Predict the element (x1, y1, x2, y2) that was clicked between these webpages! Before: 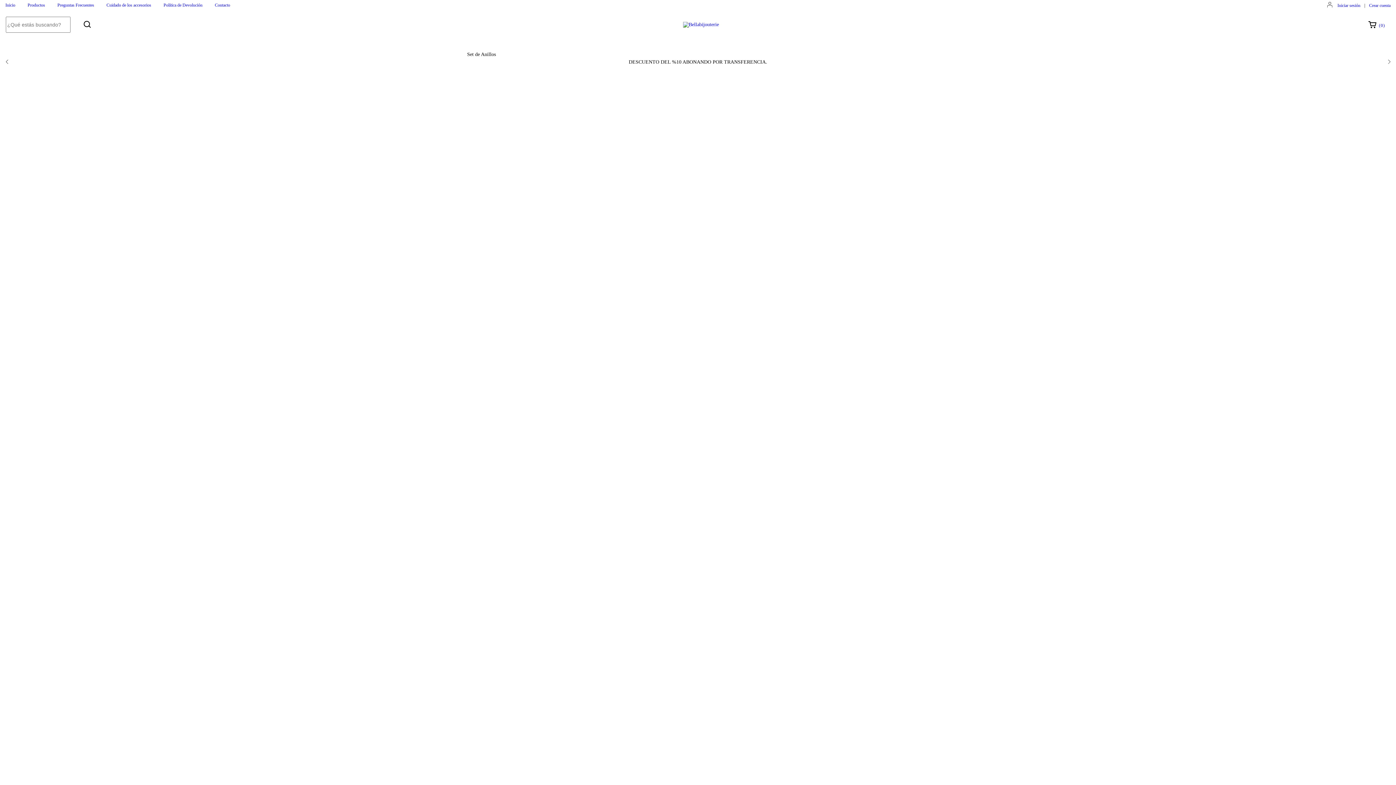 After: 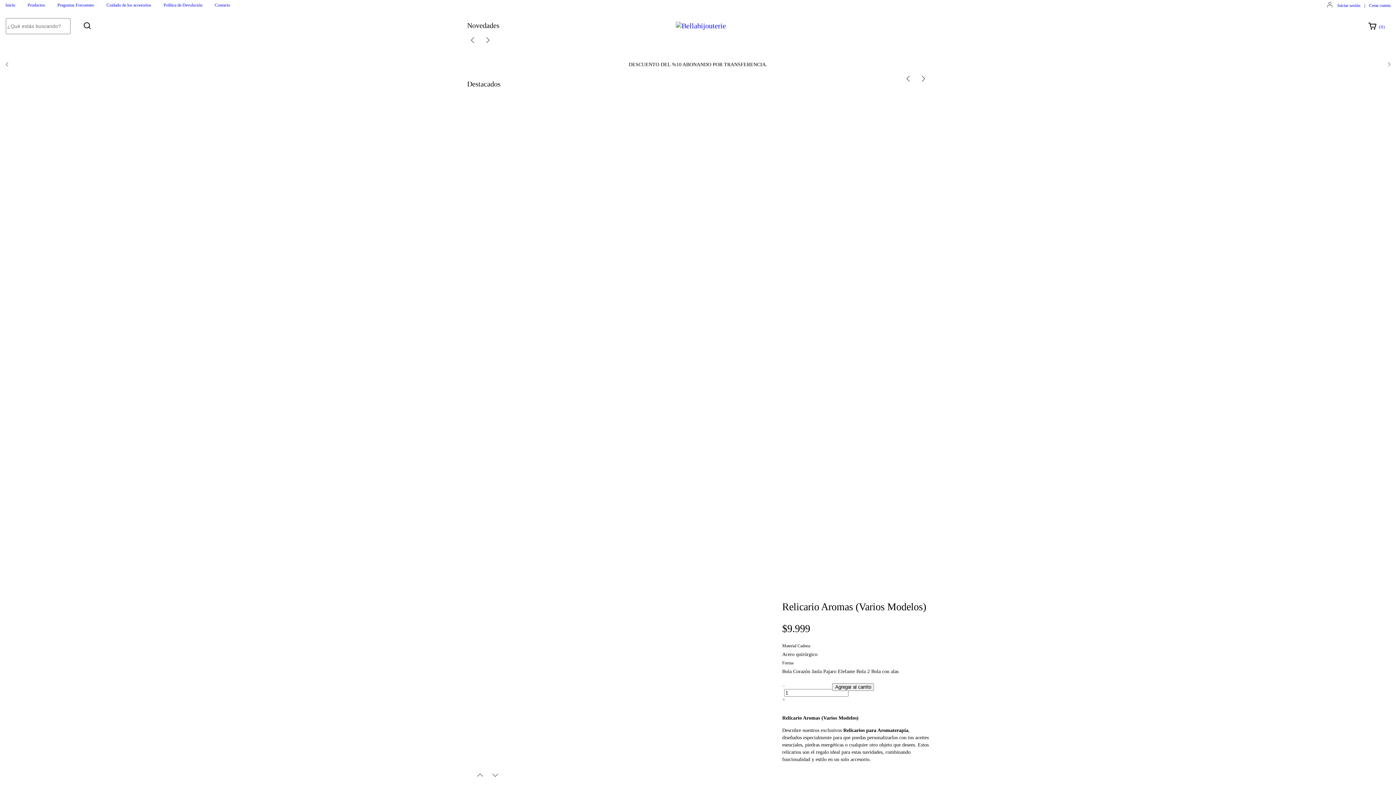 Action: bbox: (5, 2, 15, 7) label: Inicio